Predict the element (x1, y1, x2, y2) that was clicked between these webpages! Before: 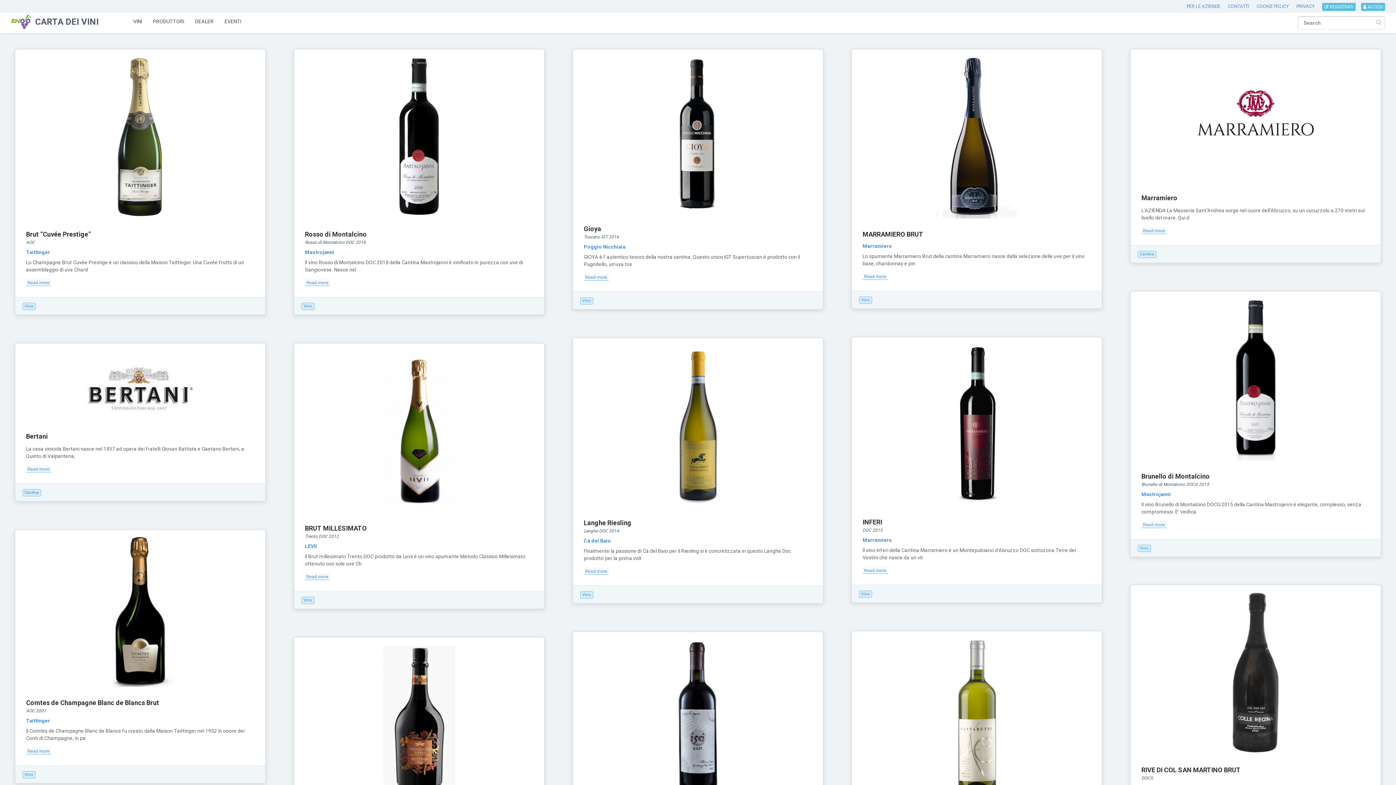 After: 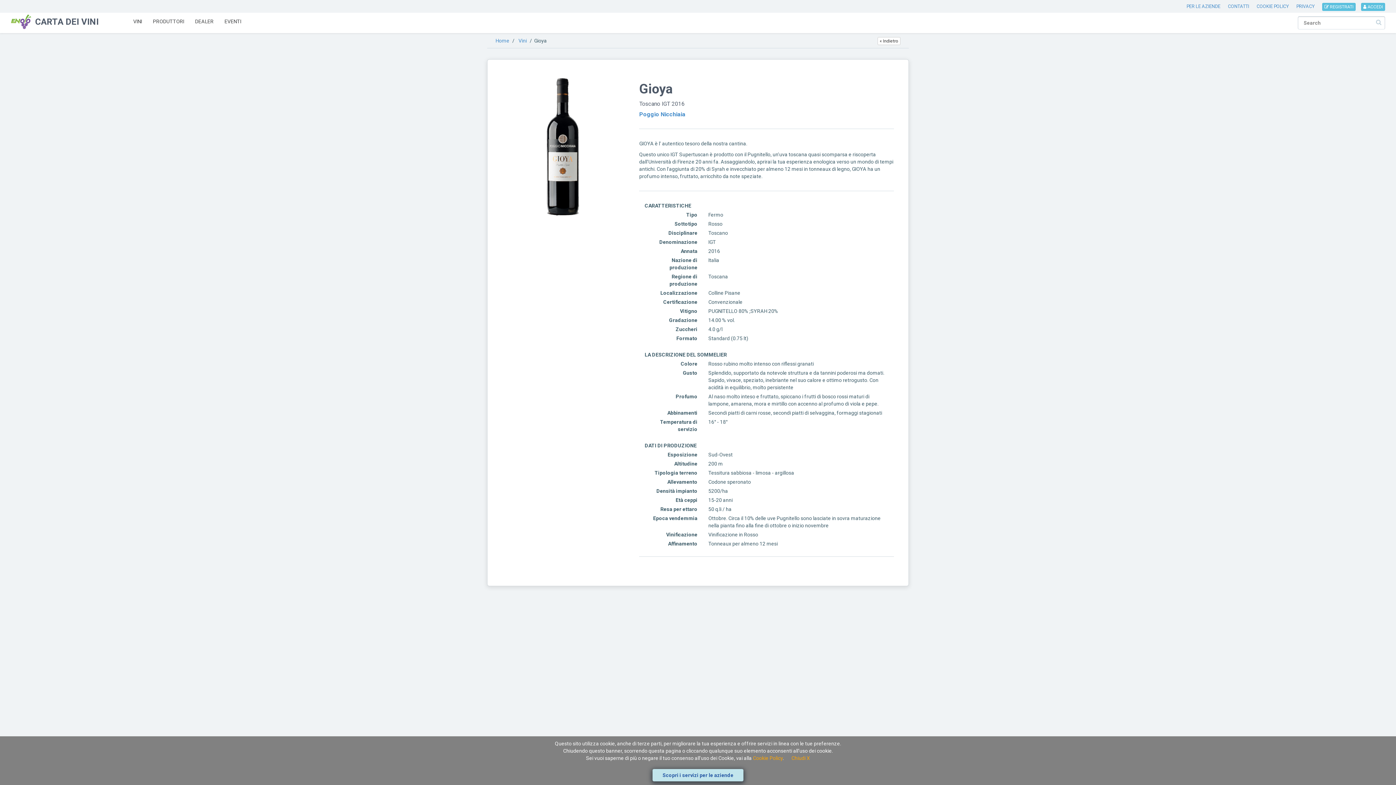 Action: label: Gioya bbox: (583, 225, 601, 233)